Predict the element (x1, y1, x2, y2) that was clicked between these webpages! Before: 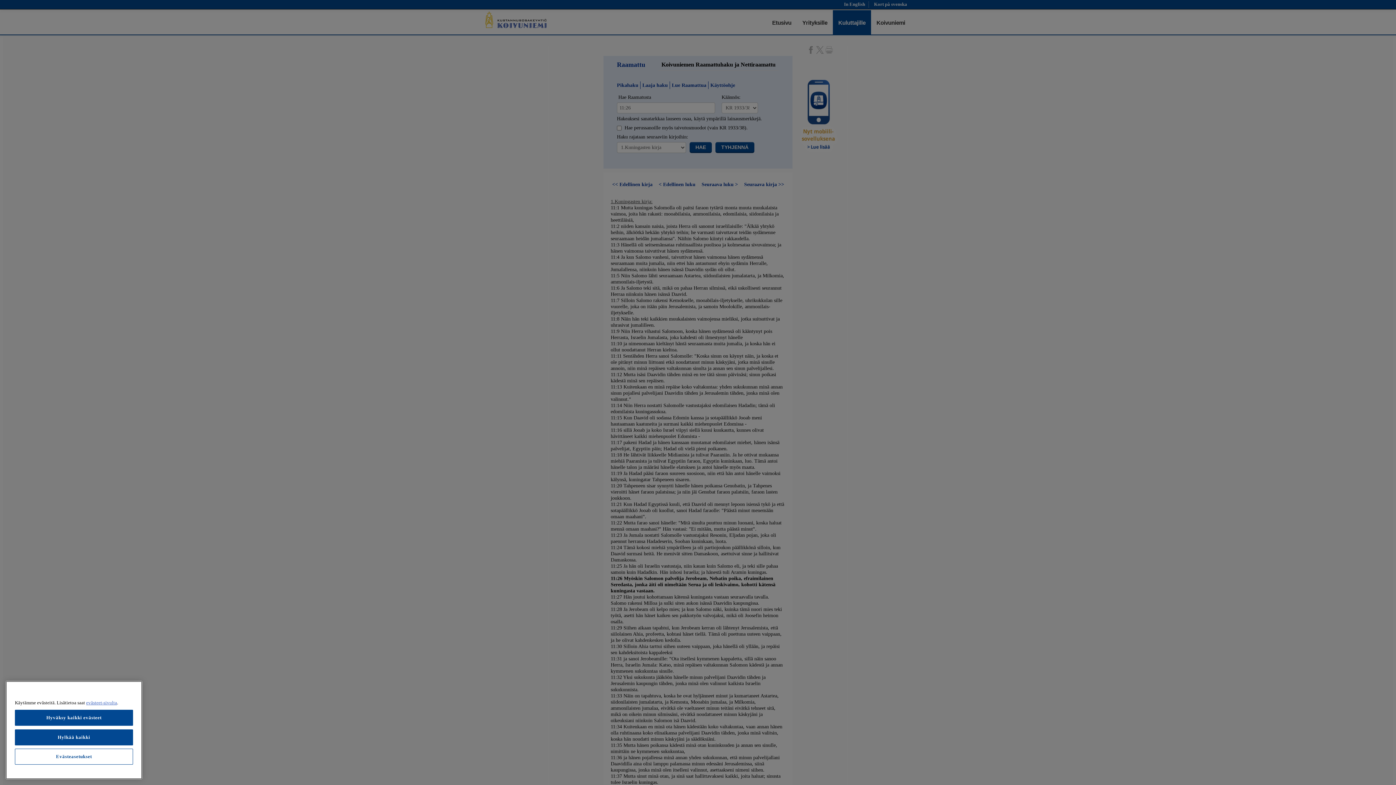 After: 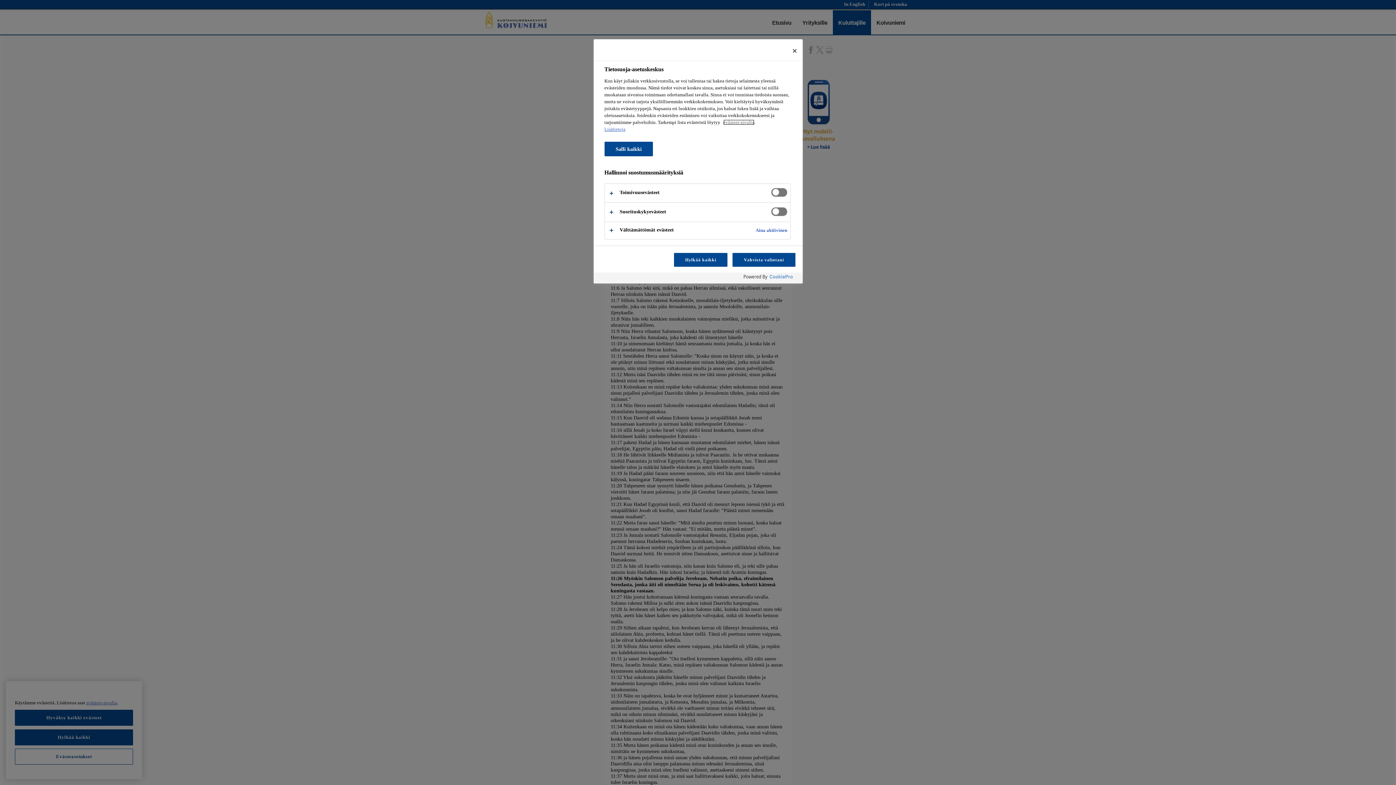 Action: bbox: (14, 749, 133, 765) label: Evästeasetukset